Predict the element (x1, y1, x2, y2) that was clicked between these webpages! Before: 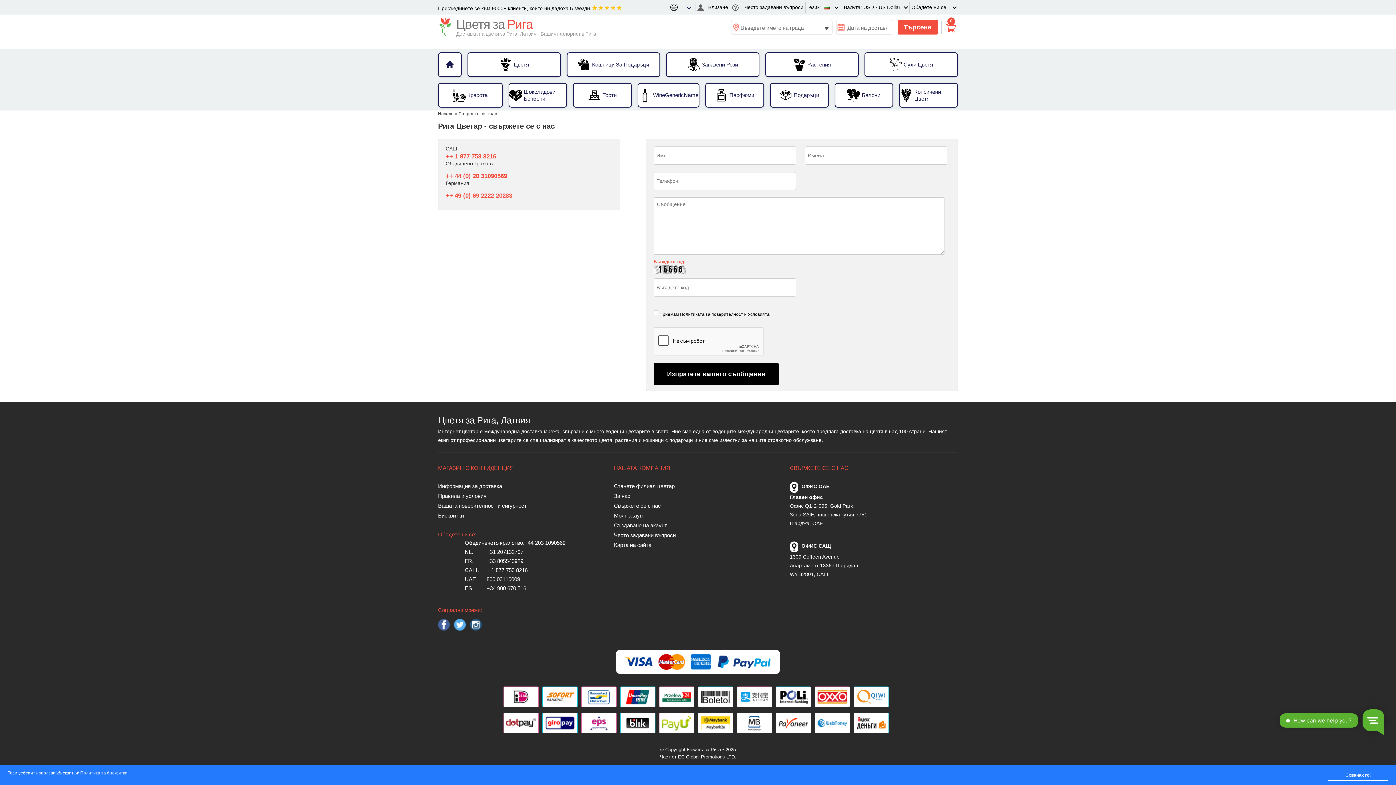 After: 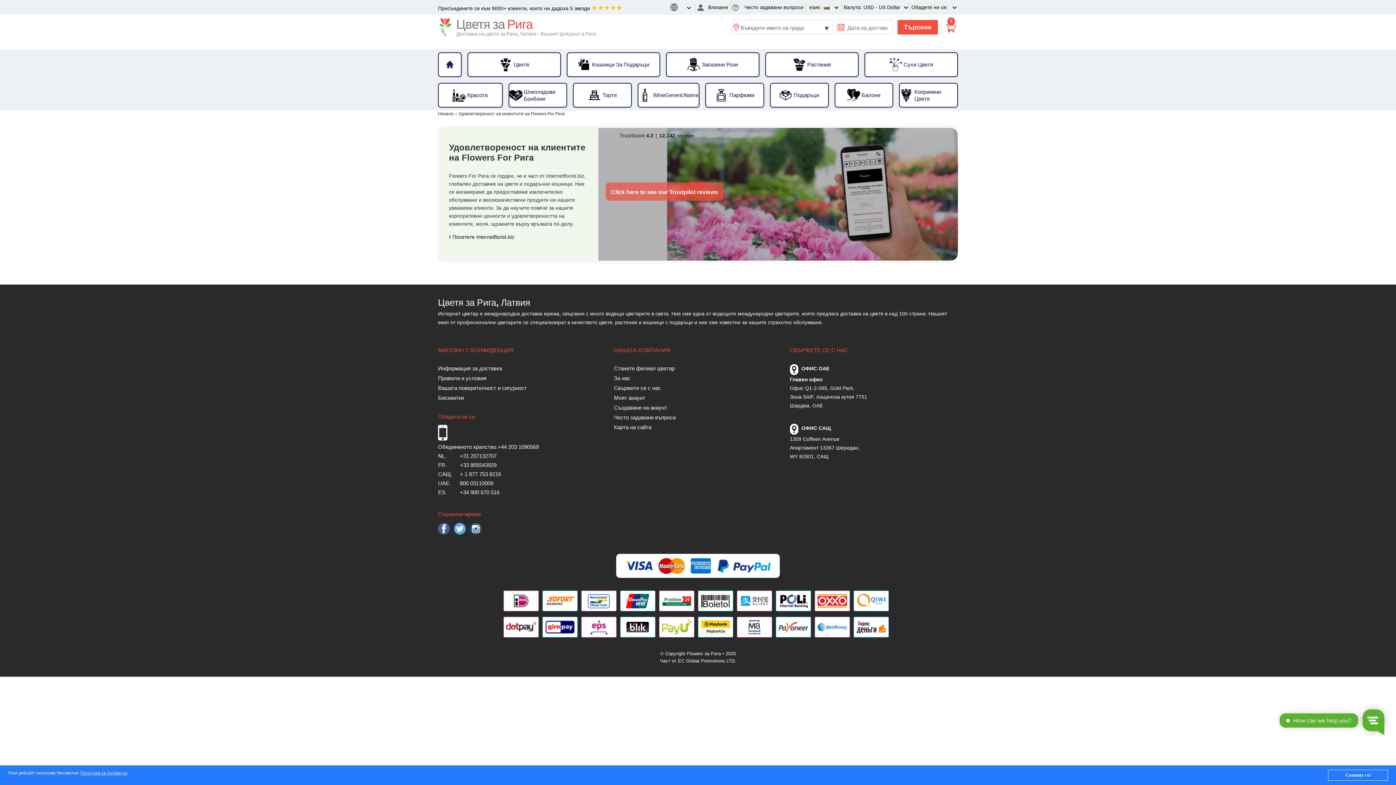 Action: label: Присъединете се към 9000+ клиенти, които ни дадоха 5 звезди ★★★★★ bbox: (438, 5, 622, 11)